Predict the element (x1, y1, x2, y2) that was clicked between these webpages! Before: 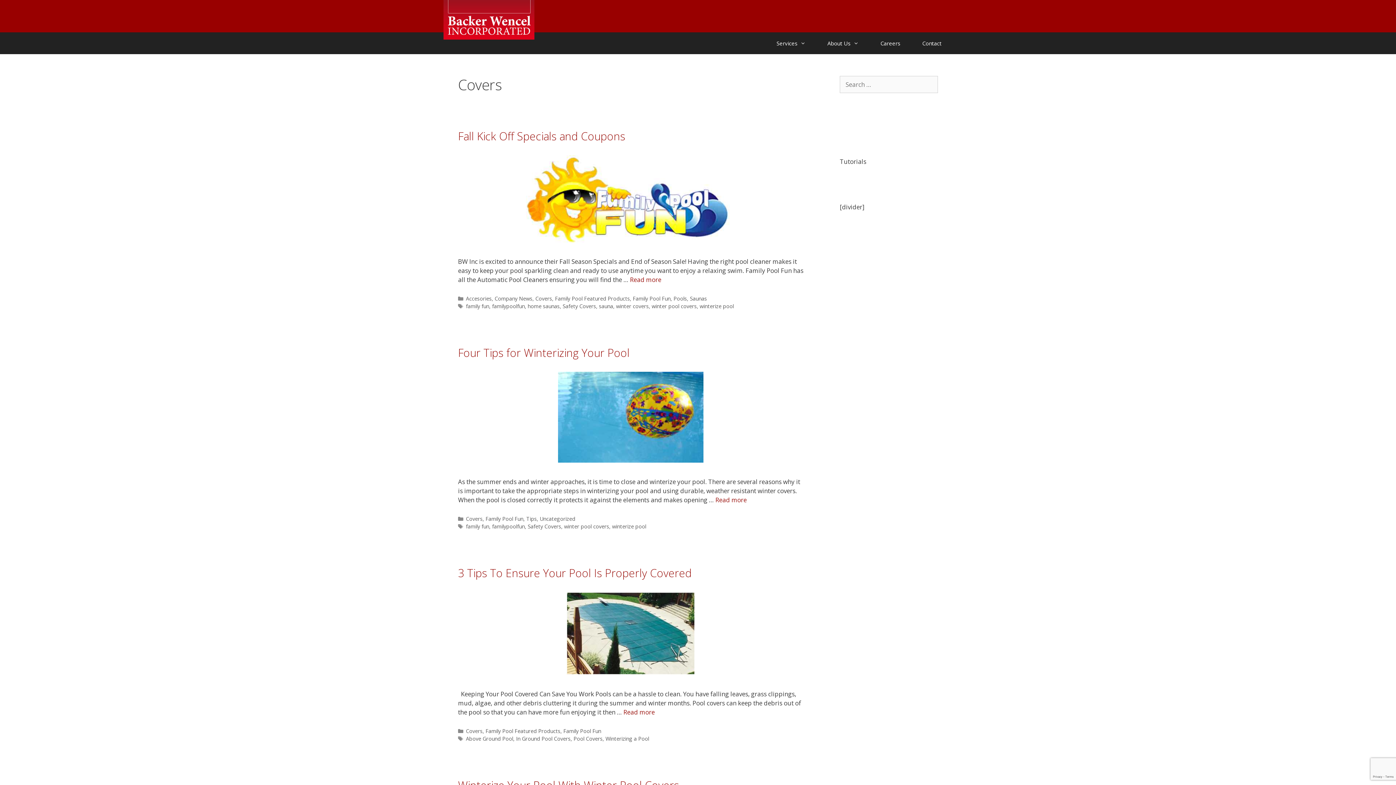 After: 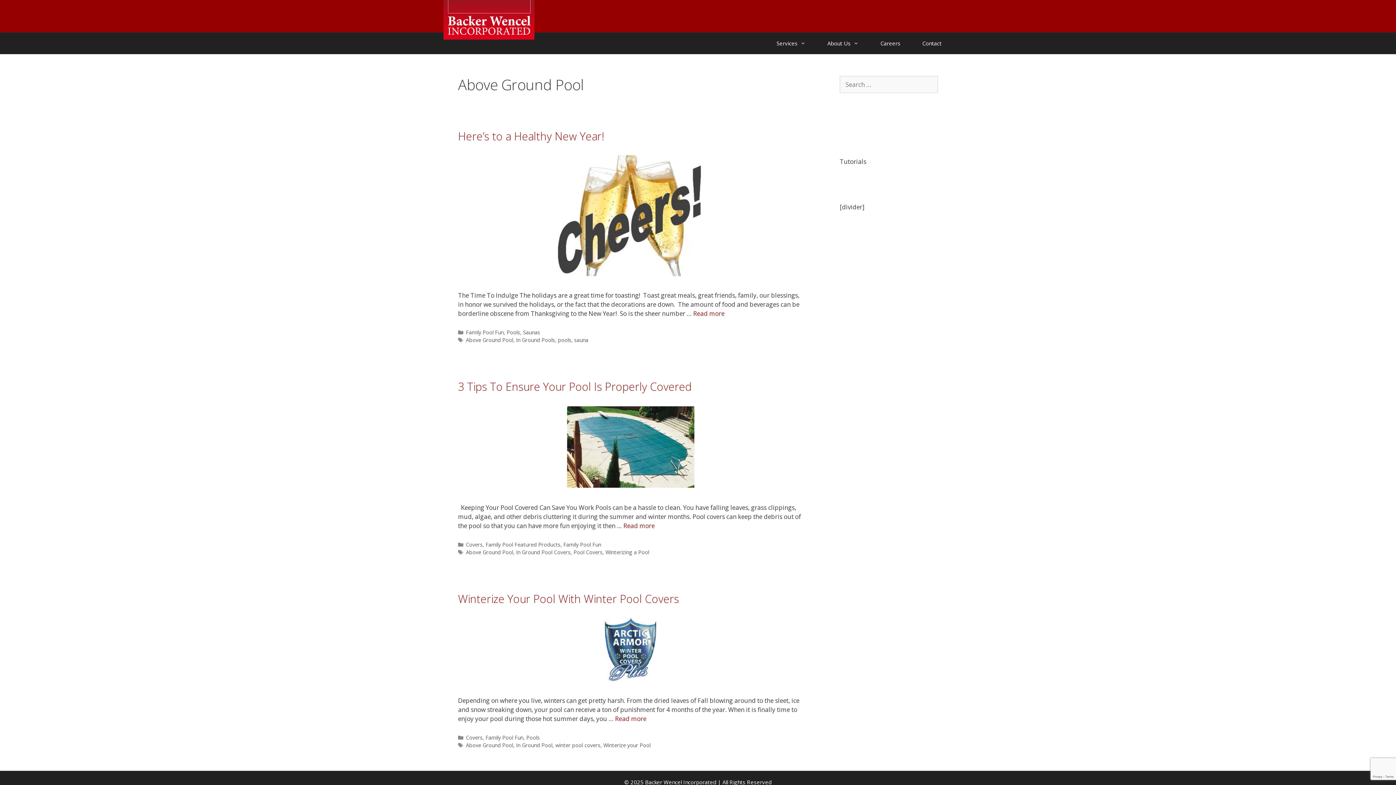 Action: bbox: (466, 735, 513, 742) label: Above Ground Pool